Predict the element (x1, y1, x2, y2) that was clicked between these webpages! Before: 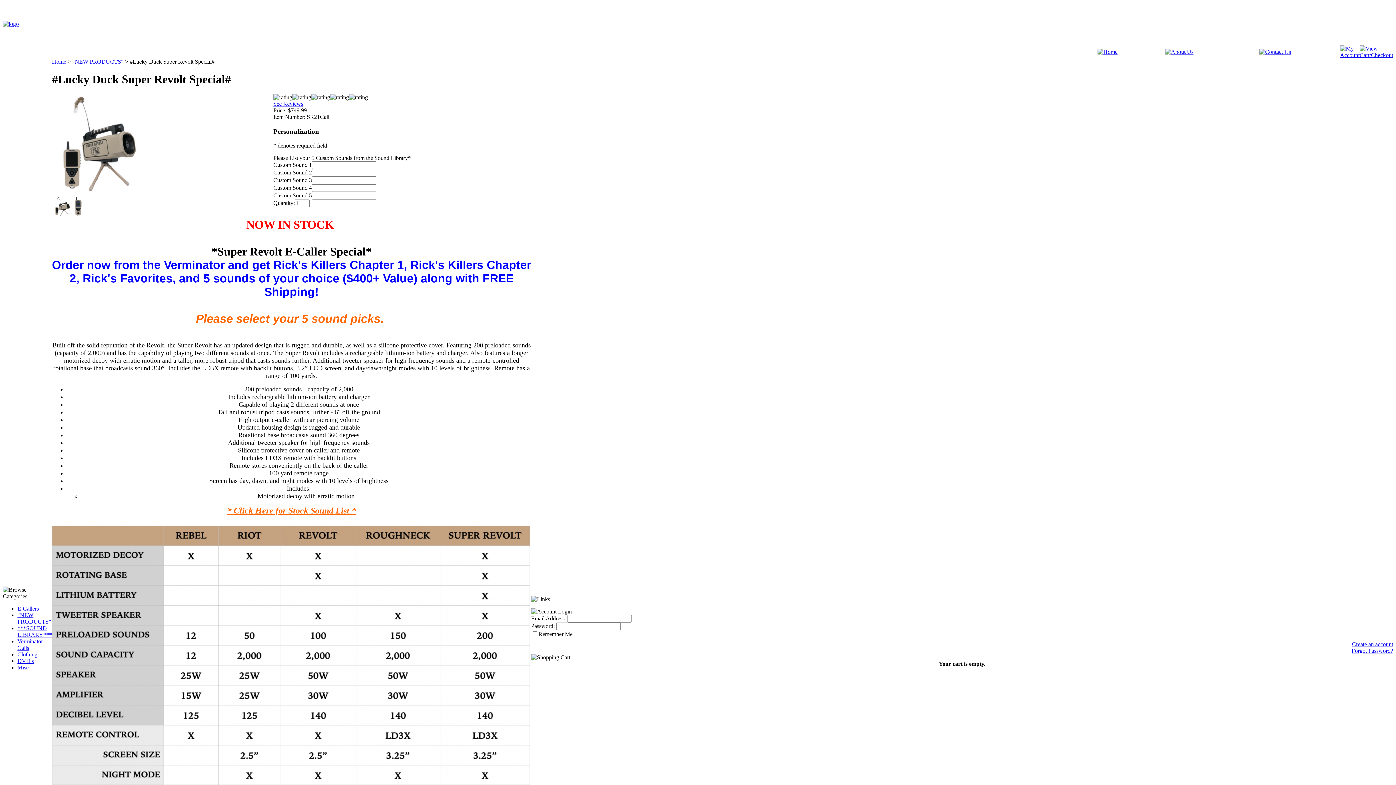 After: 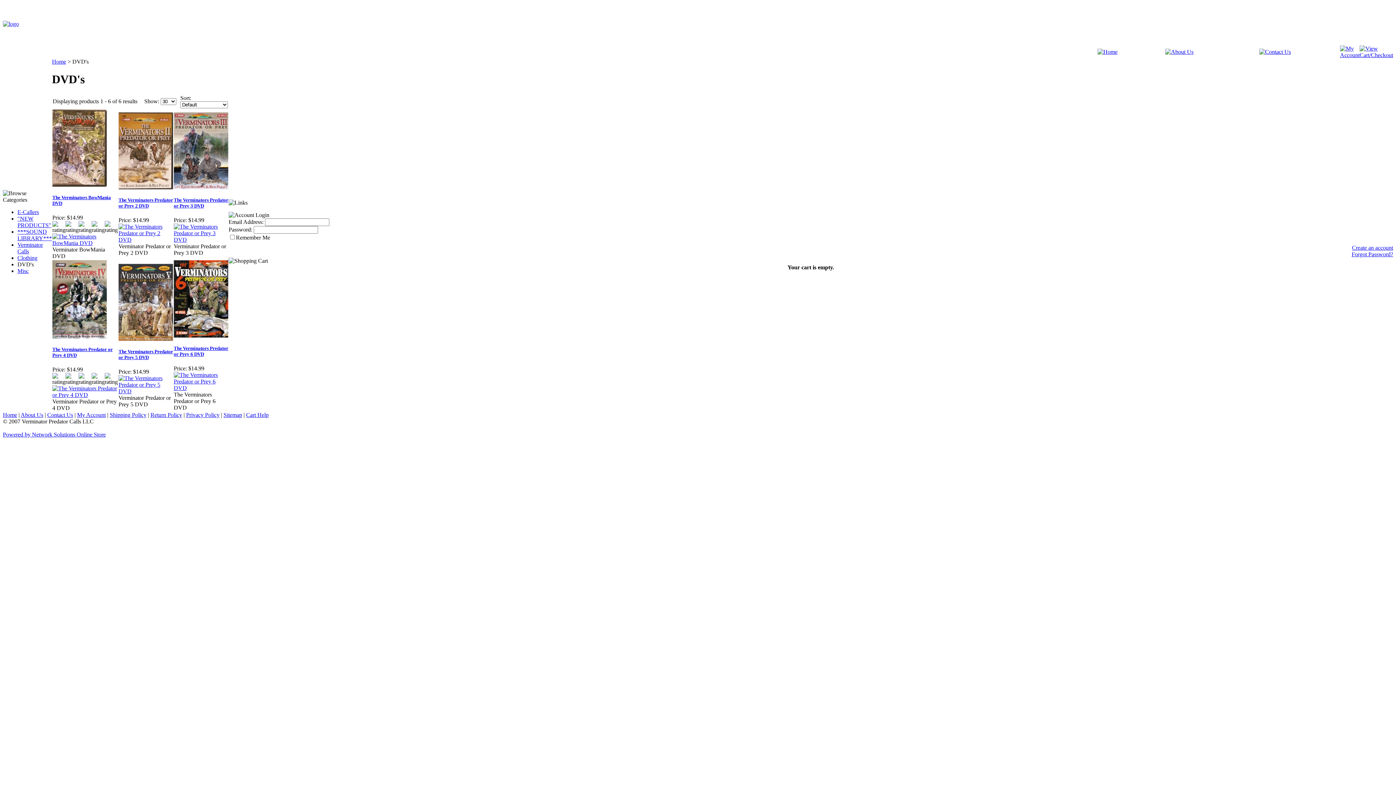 Action: bbox: (17, 658, 33, 664) label: DVD's